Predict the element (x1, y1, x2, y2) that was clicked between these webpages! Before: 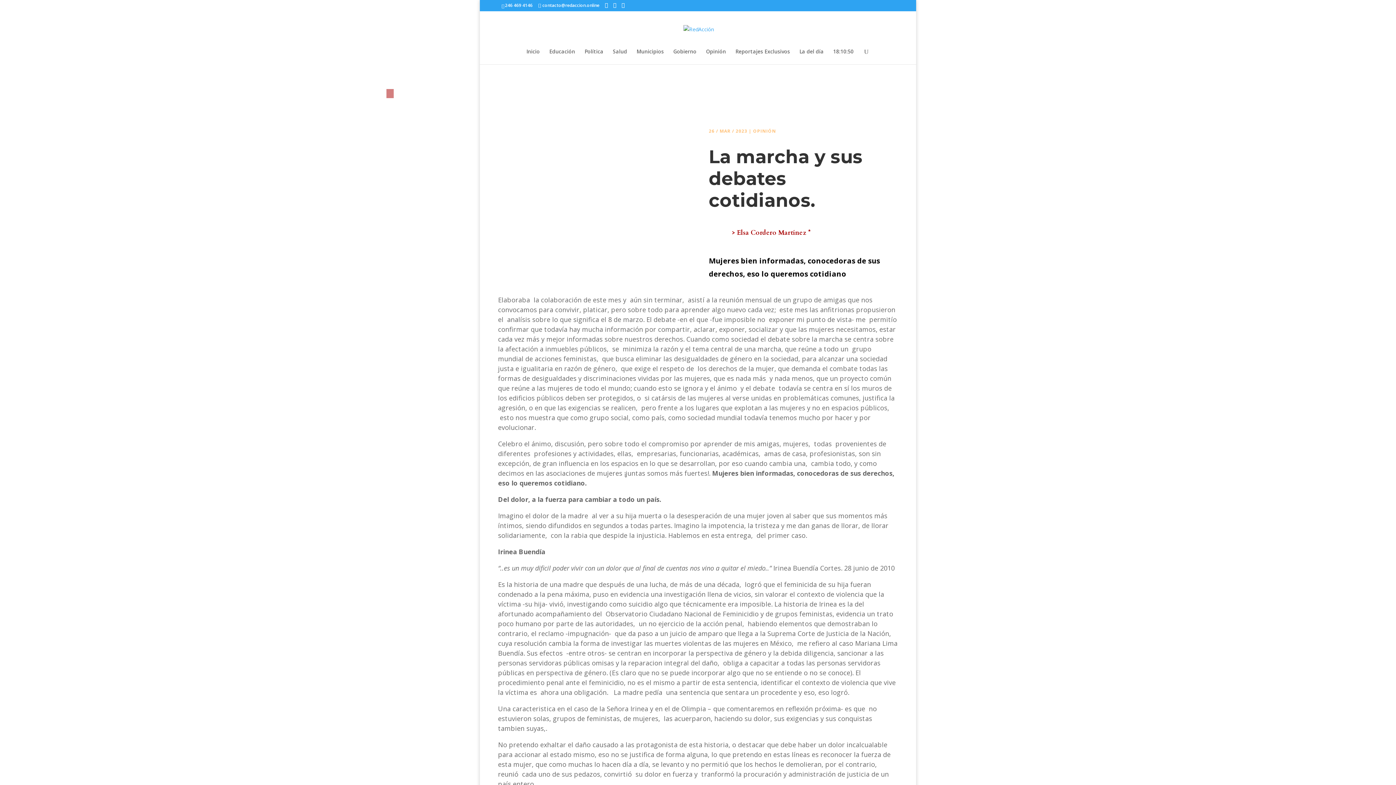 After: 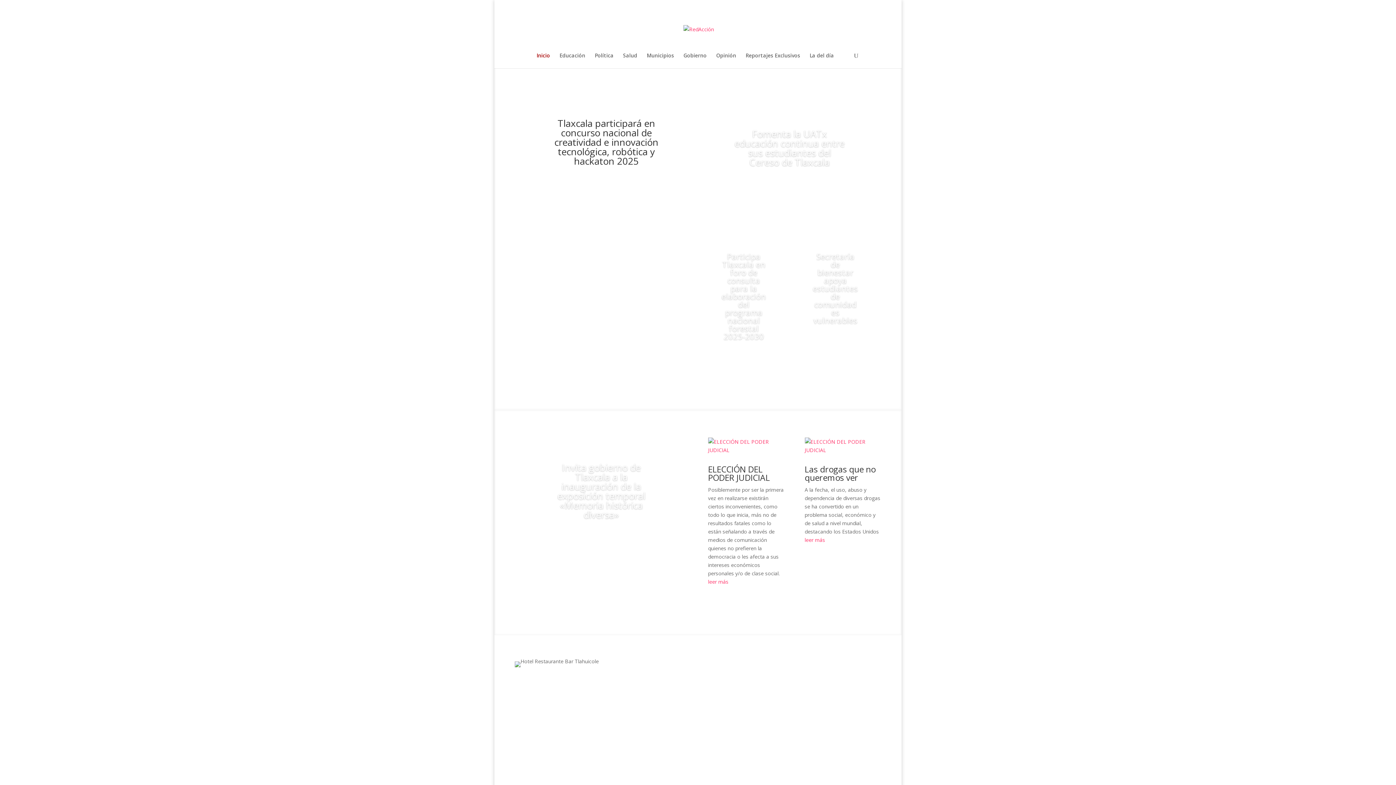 Action: label: Inicio bbox: (526, 49, 540, 64)